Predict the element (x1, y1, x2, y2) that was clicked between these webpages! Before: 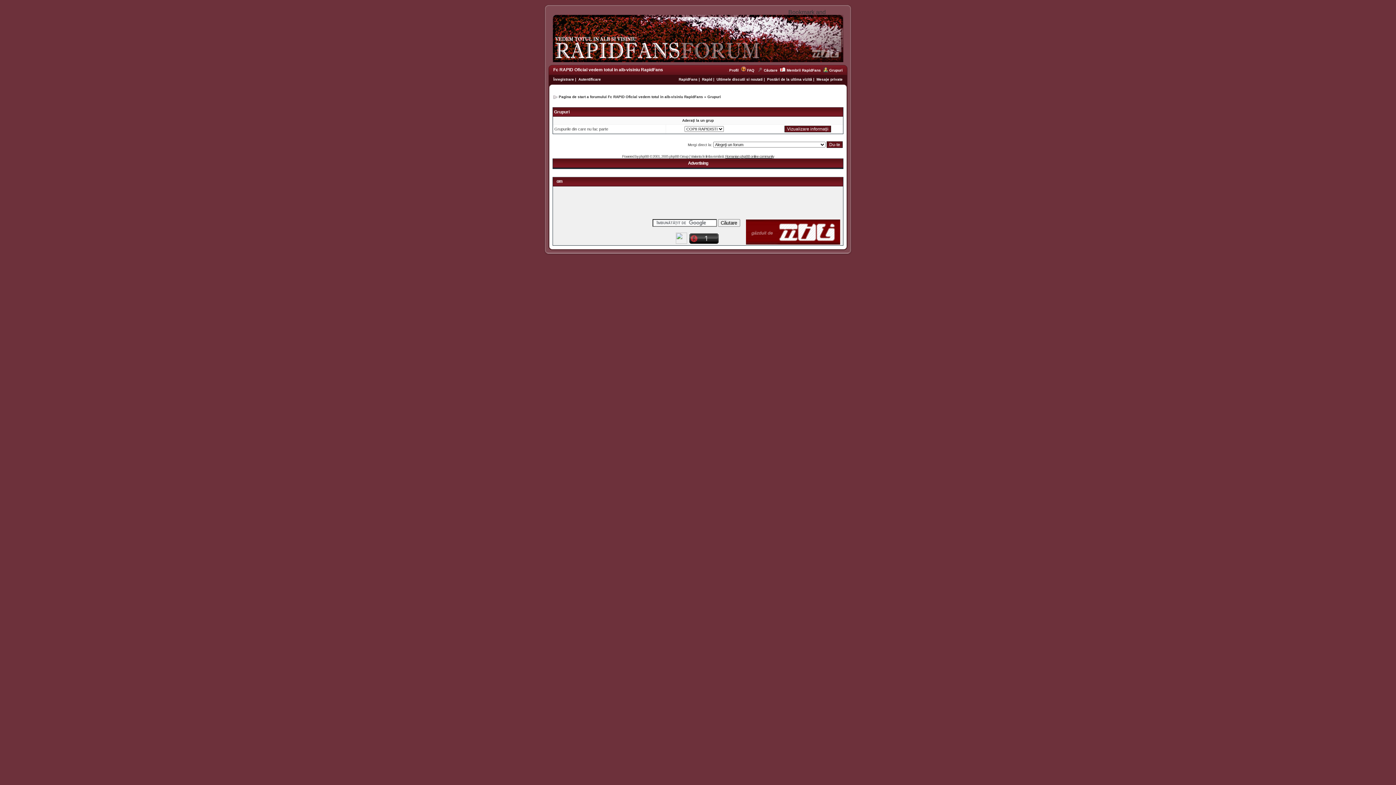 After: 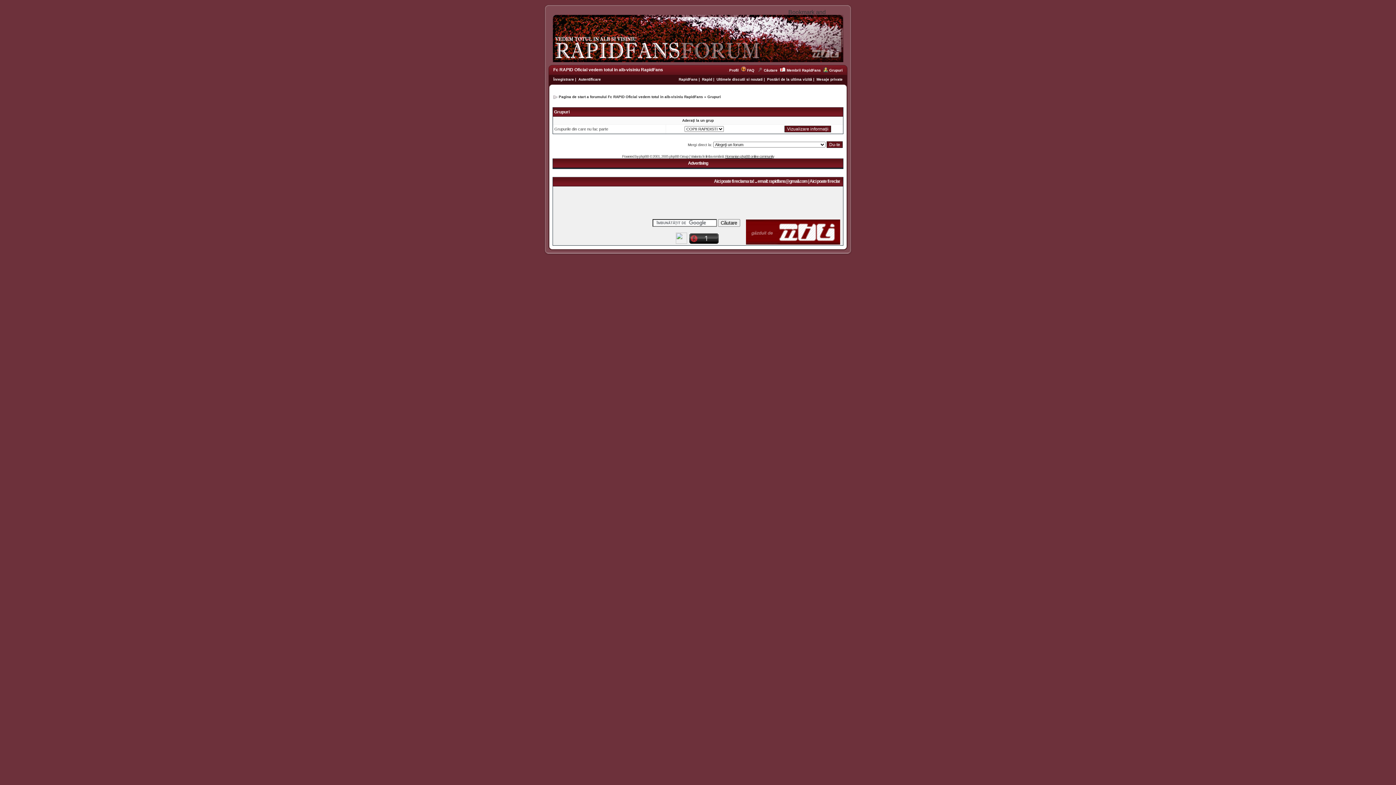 Action: bbox: (807, 57, 843, 63)